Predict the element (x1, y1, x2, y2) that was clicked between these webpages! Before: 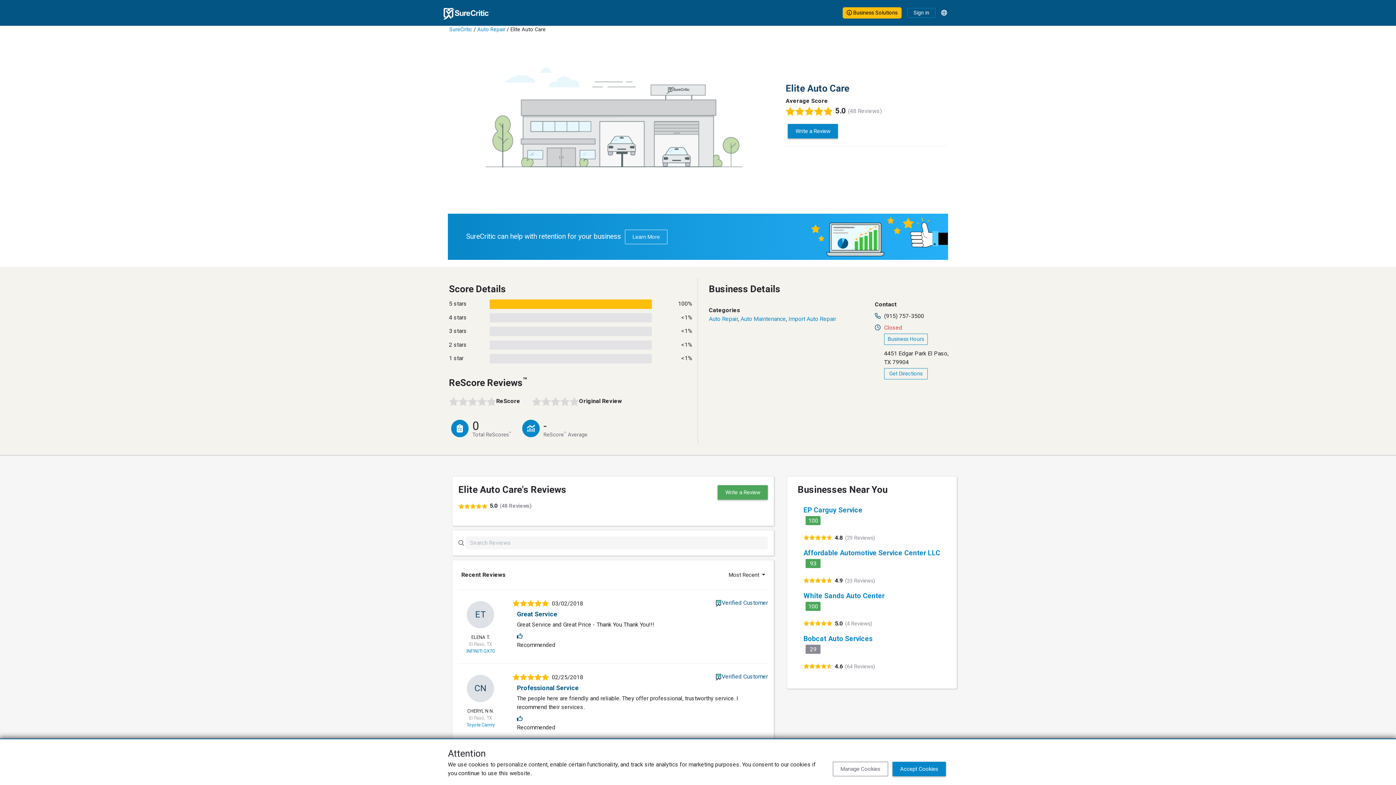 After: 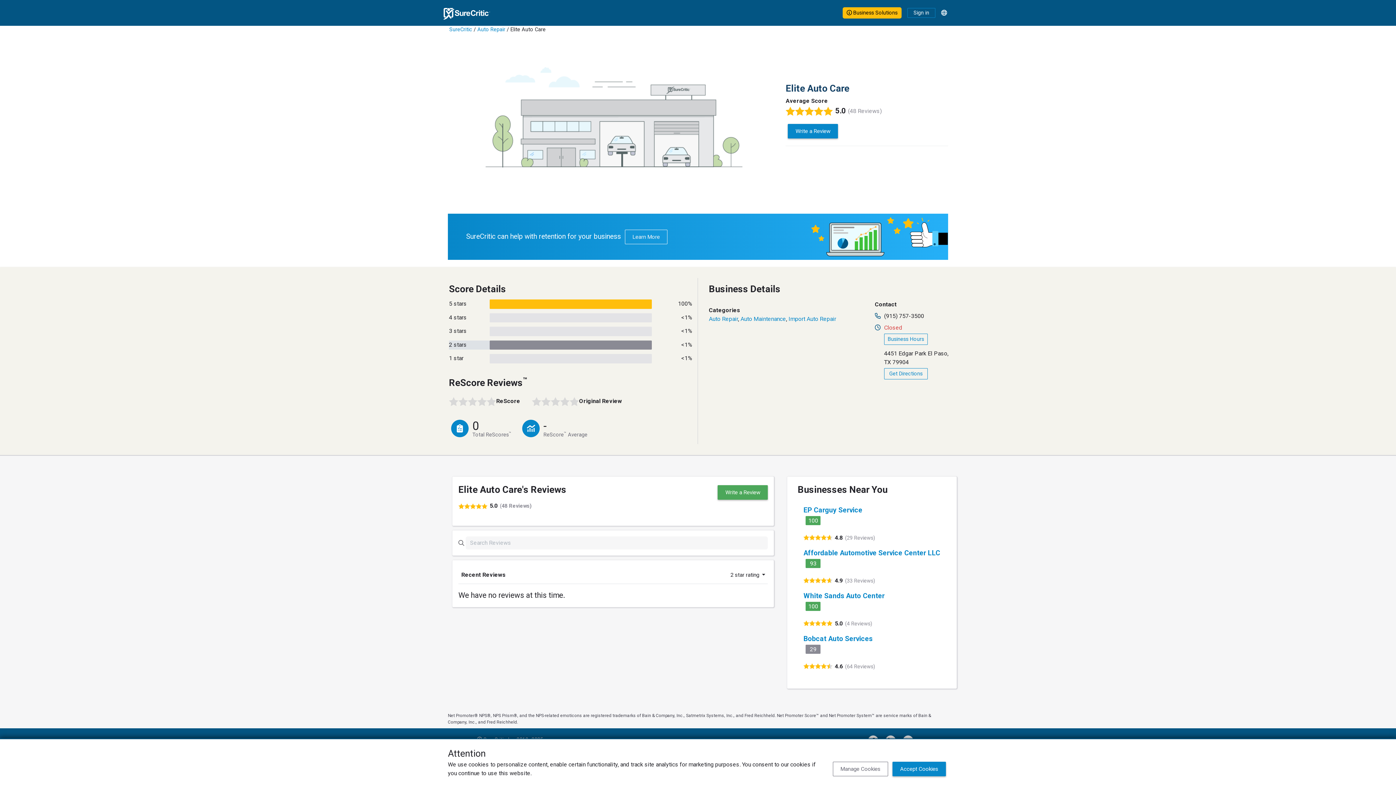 Action: bbox: (449, 338, 692, 352) label: 2 stars
<1%